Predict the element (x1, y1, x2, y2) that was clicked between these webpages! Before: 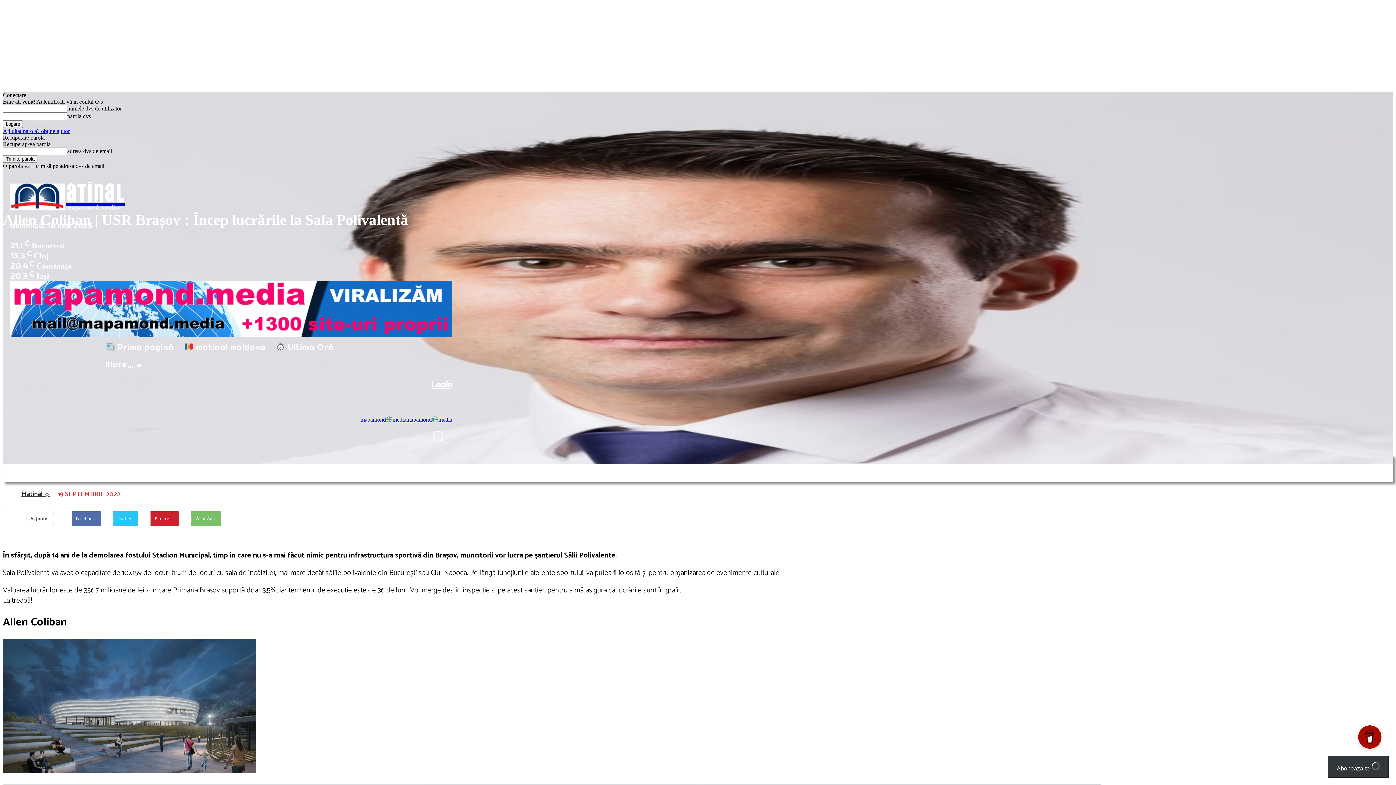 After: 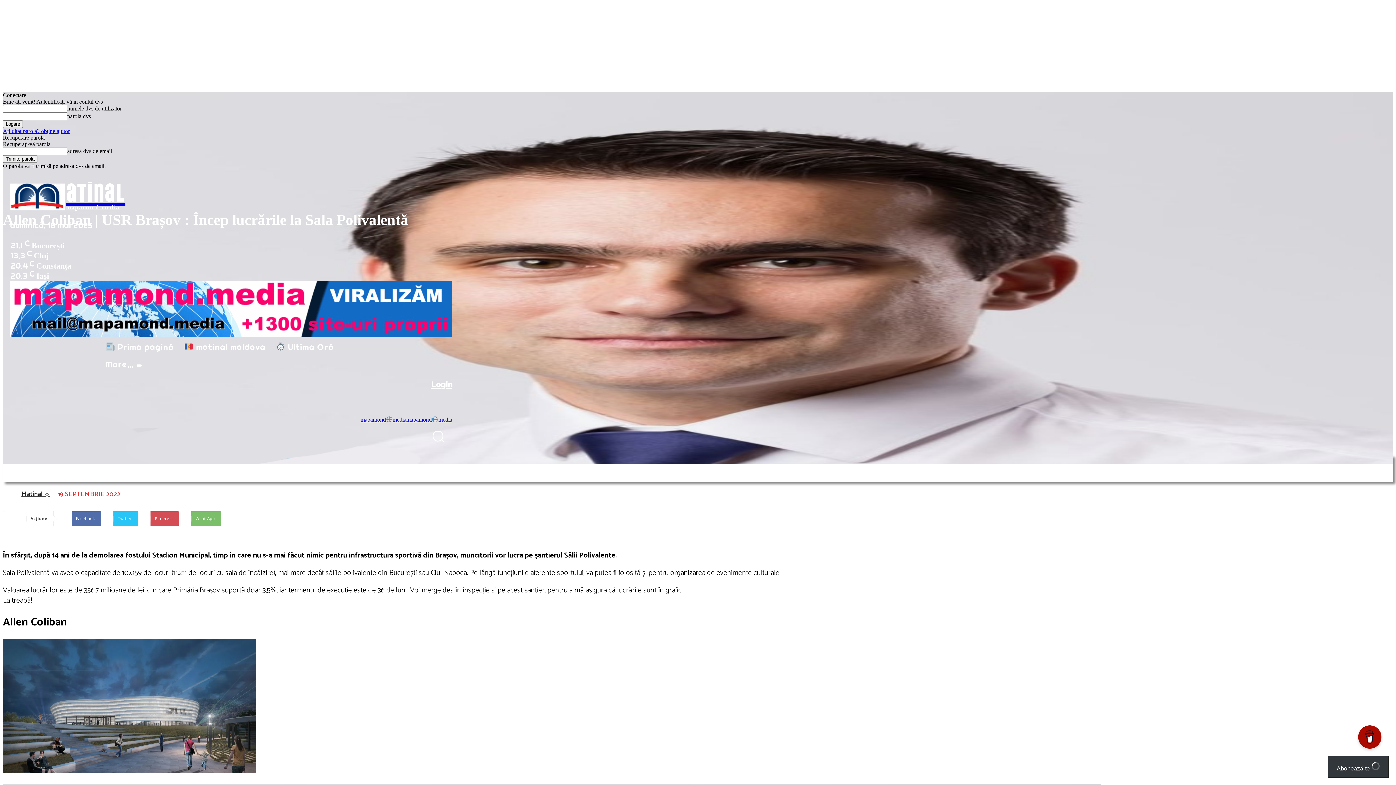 Action: bbox: (140, 511, 178, 526) label: Pinterest